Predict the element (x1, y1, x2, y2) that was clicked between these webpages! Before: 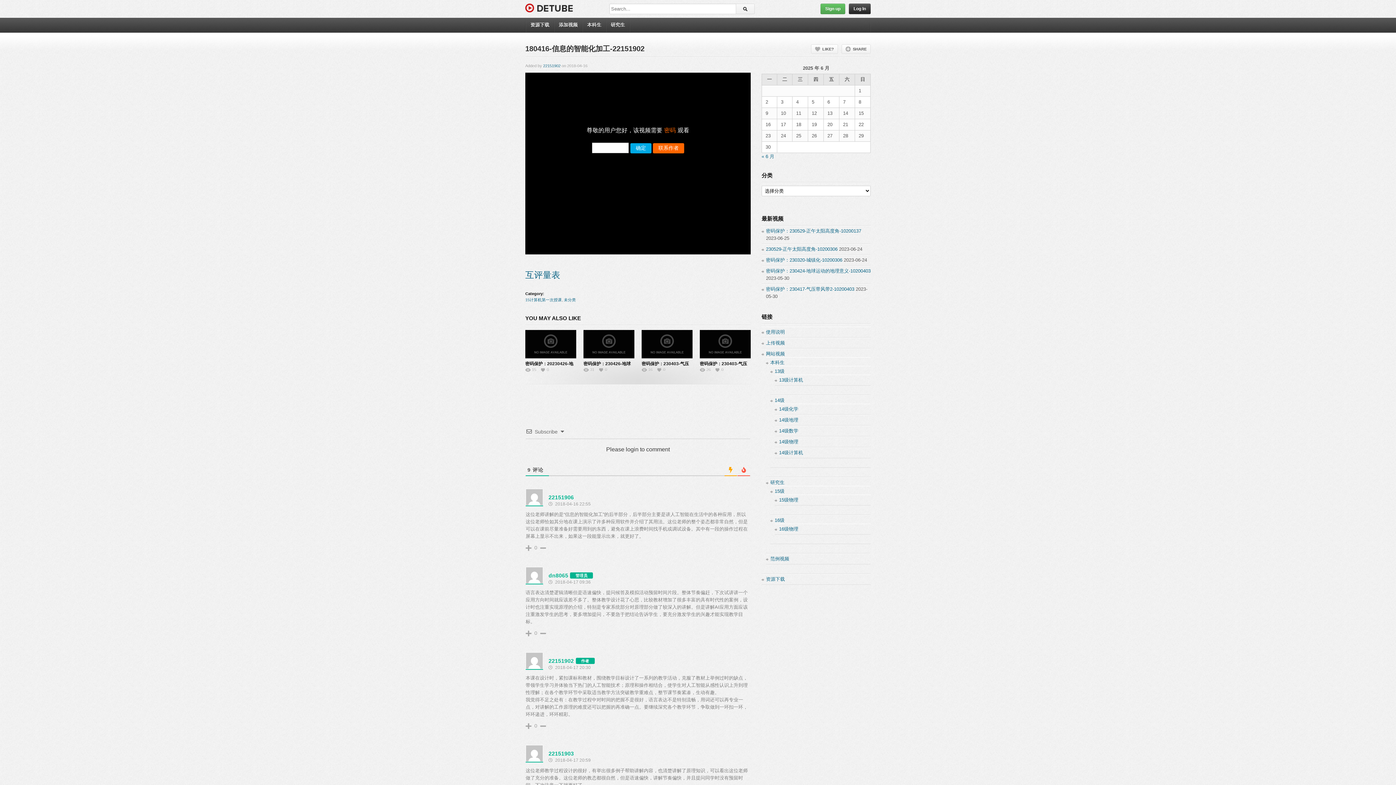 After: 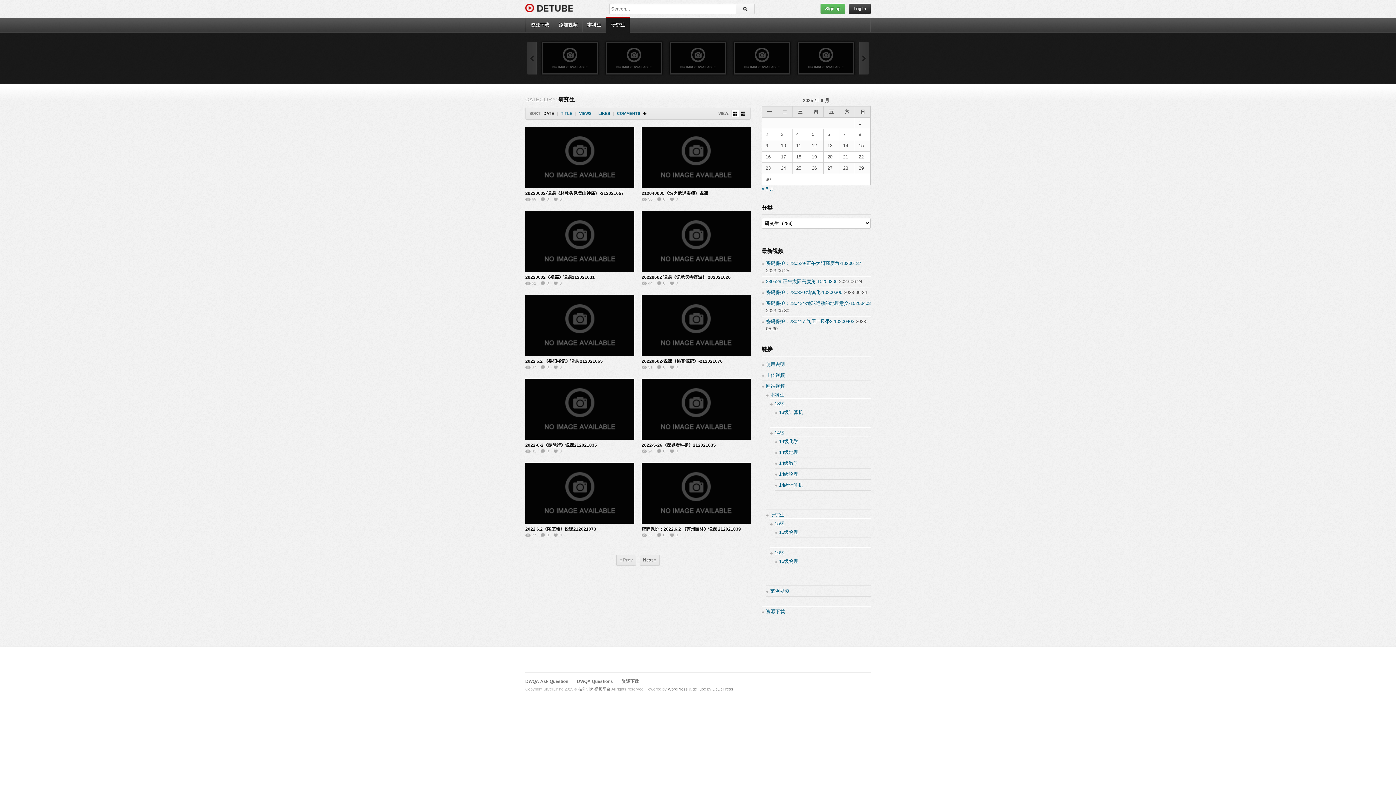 Action: label: 研究生 bbox: (605, 17, 629, 32)